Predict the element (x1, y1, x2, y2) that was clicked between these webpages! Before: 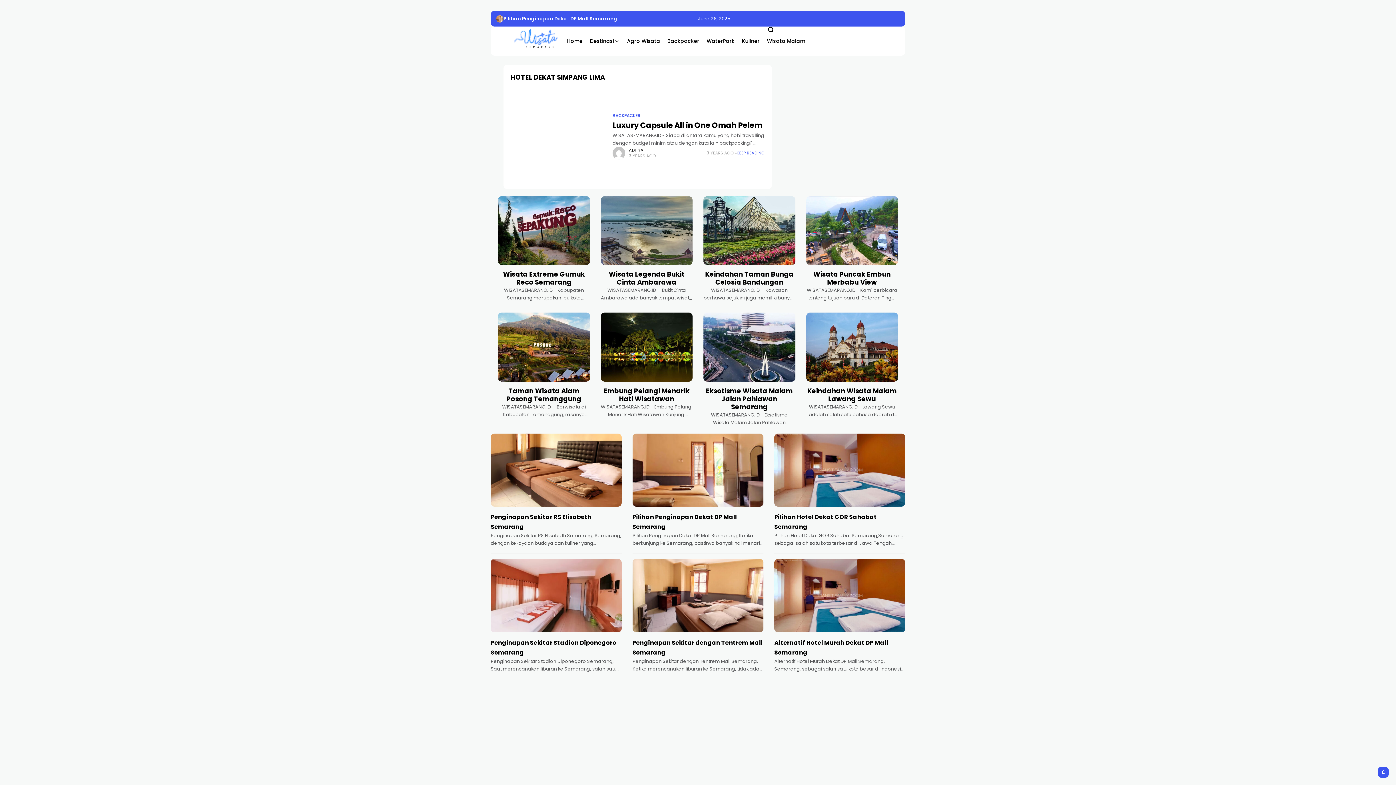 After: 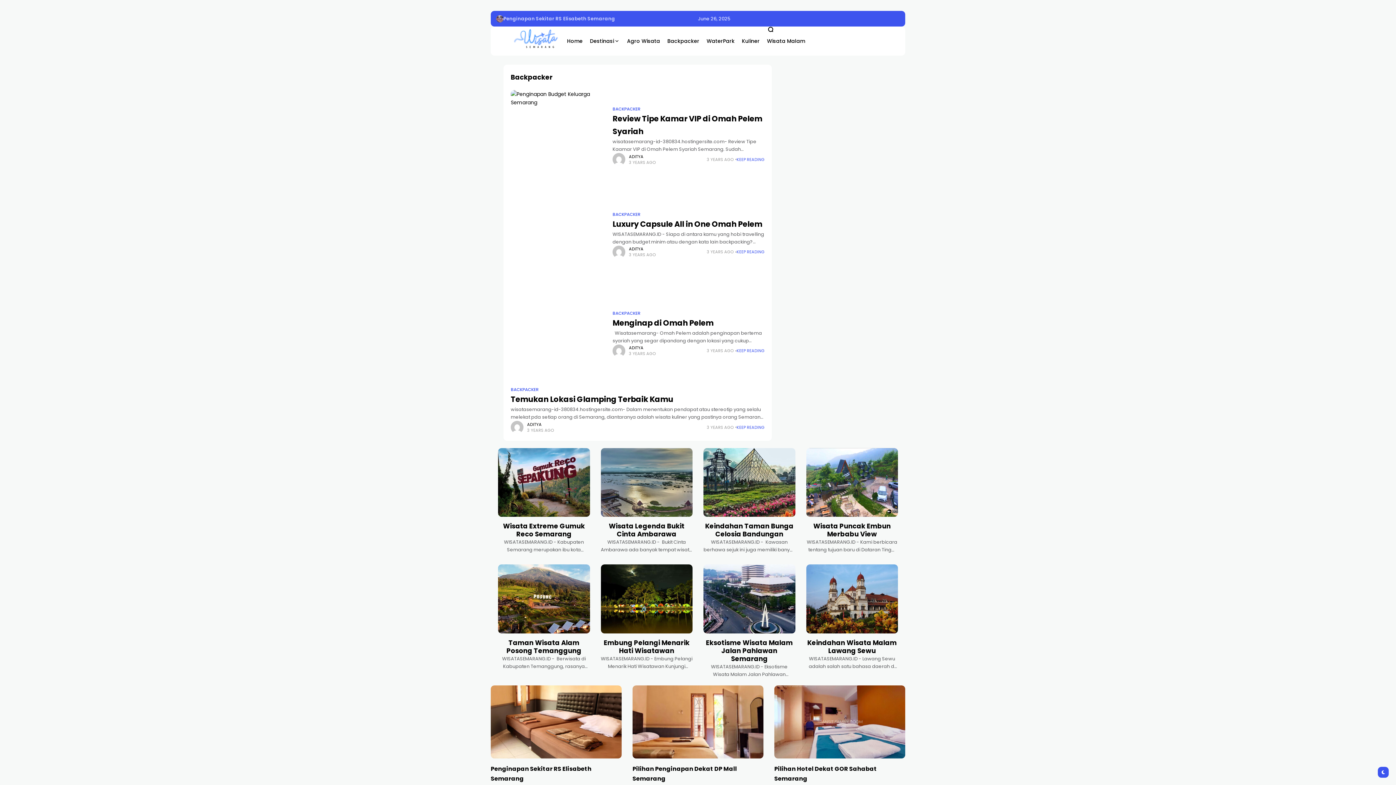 Action: label: BACKPACKER bbox: (612, 112, 640, 118)